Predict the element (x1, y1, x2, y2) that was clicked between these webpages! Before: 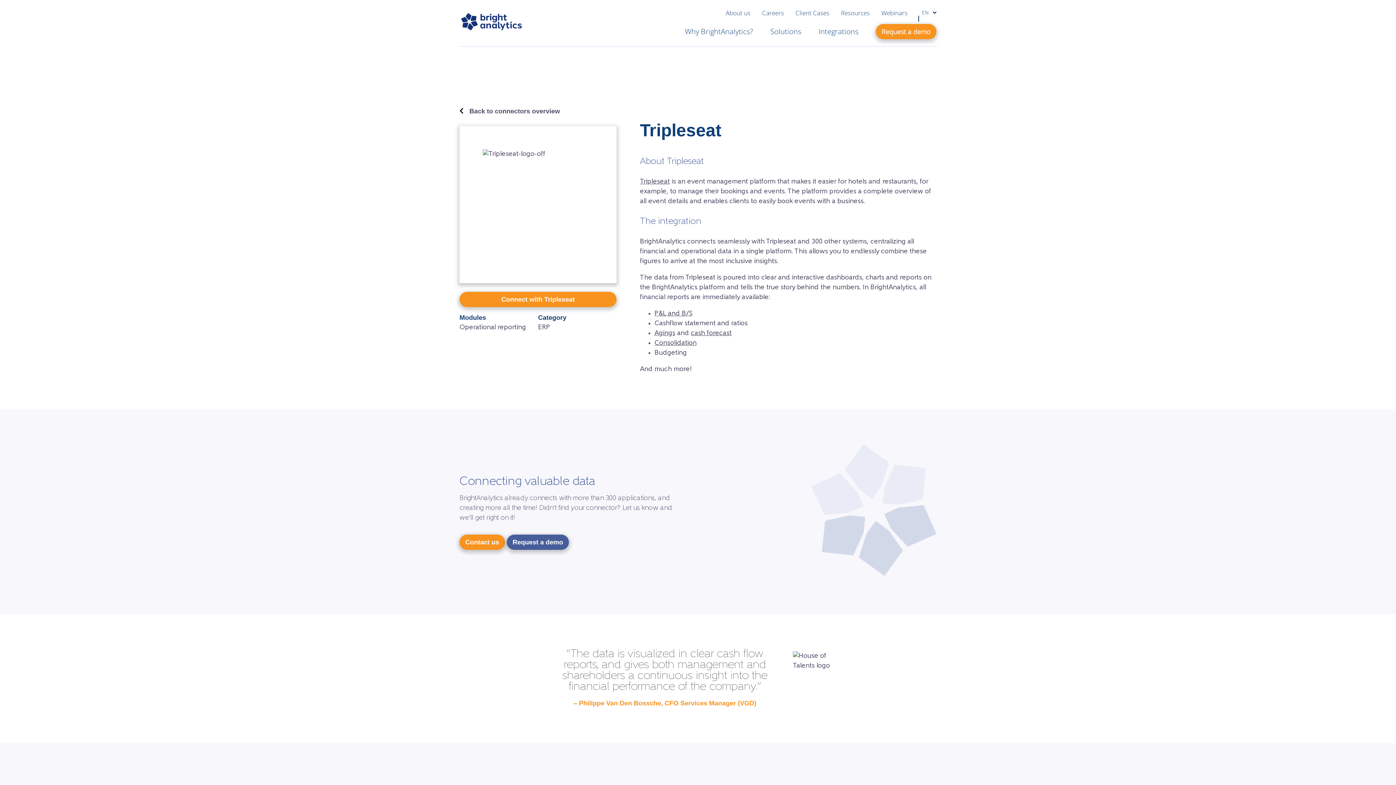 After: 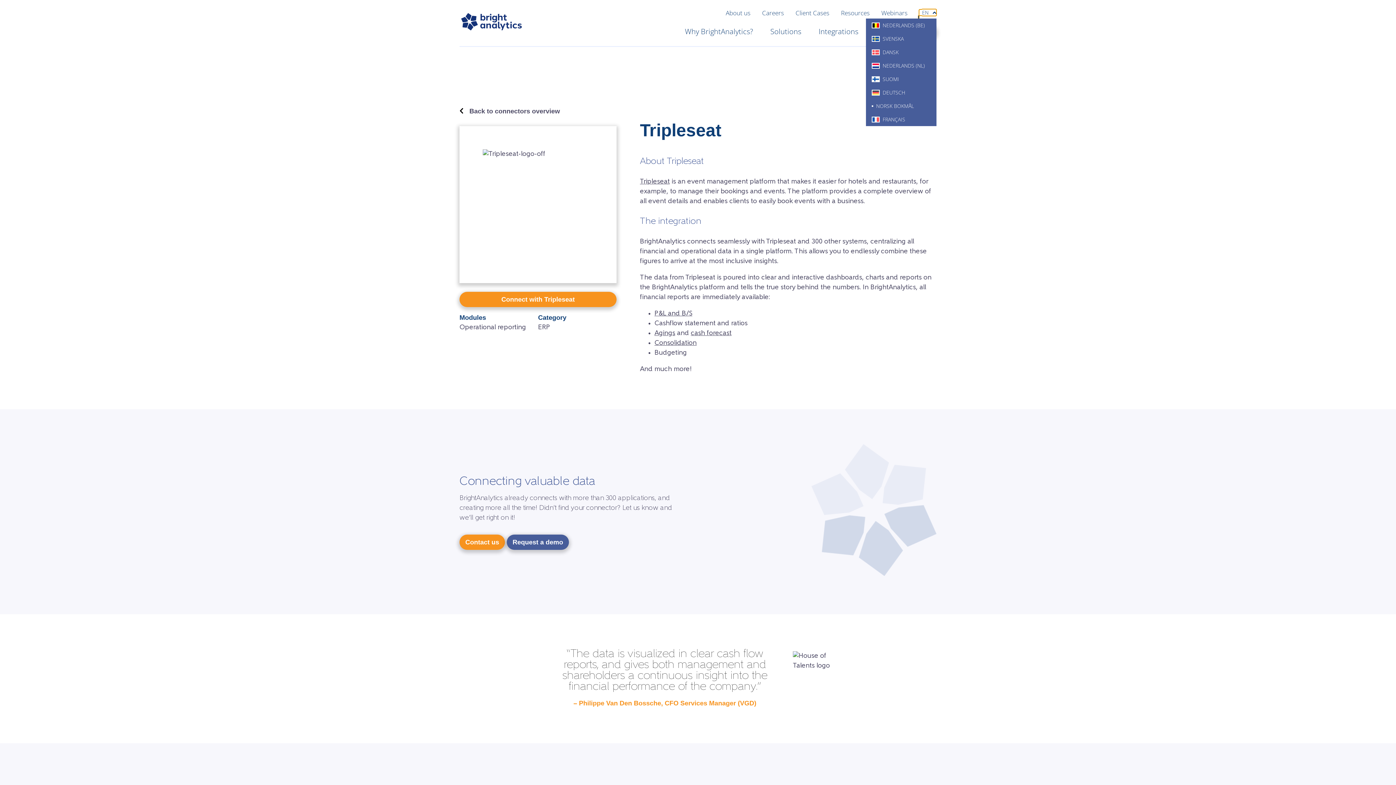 Action: label: EN  bbox: (919, 9, 936, 15)